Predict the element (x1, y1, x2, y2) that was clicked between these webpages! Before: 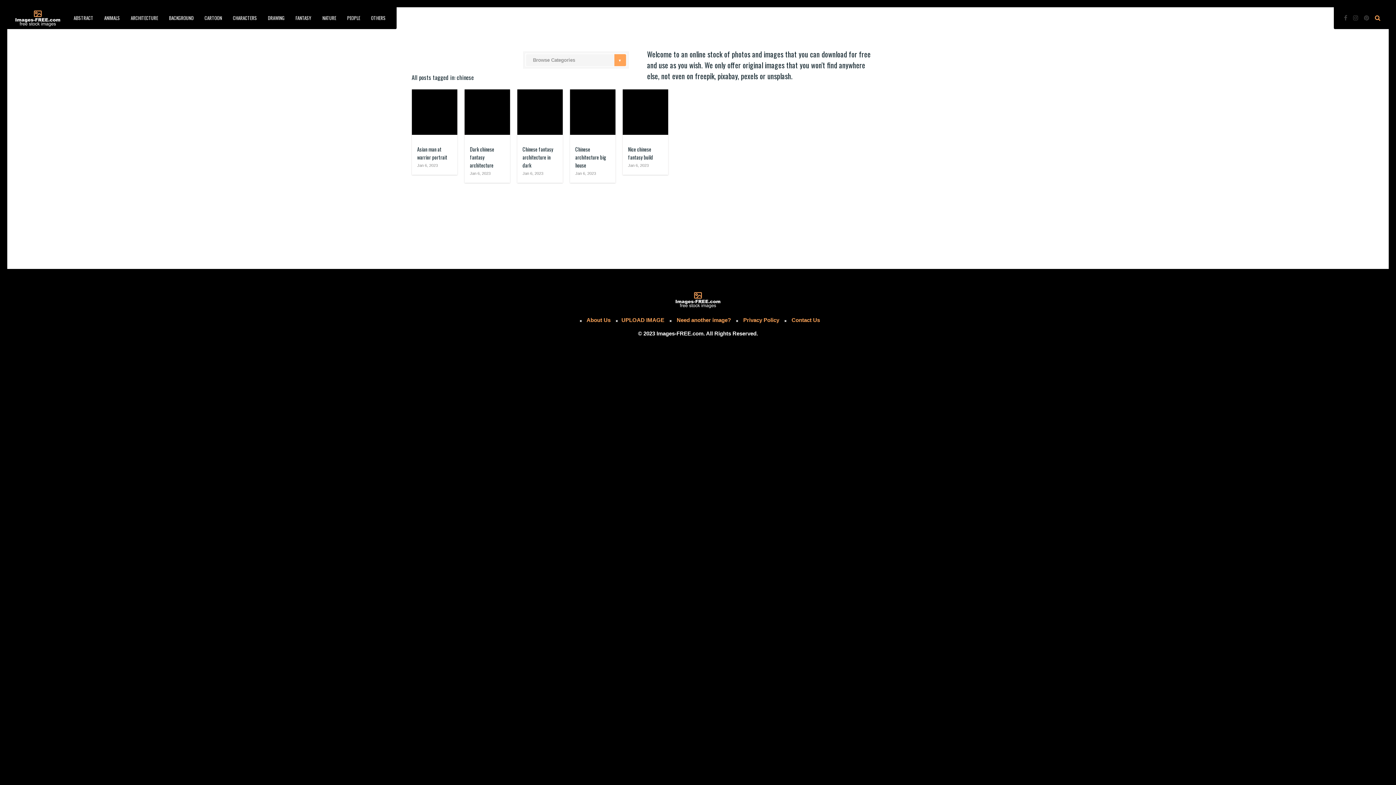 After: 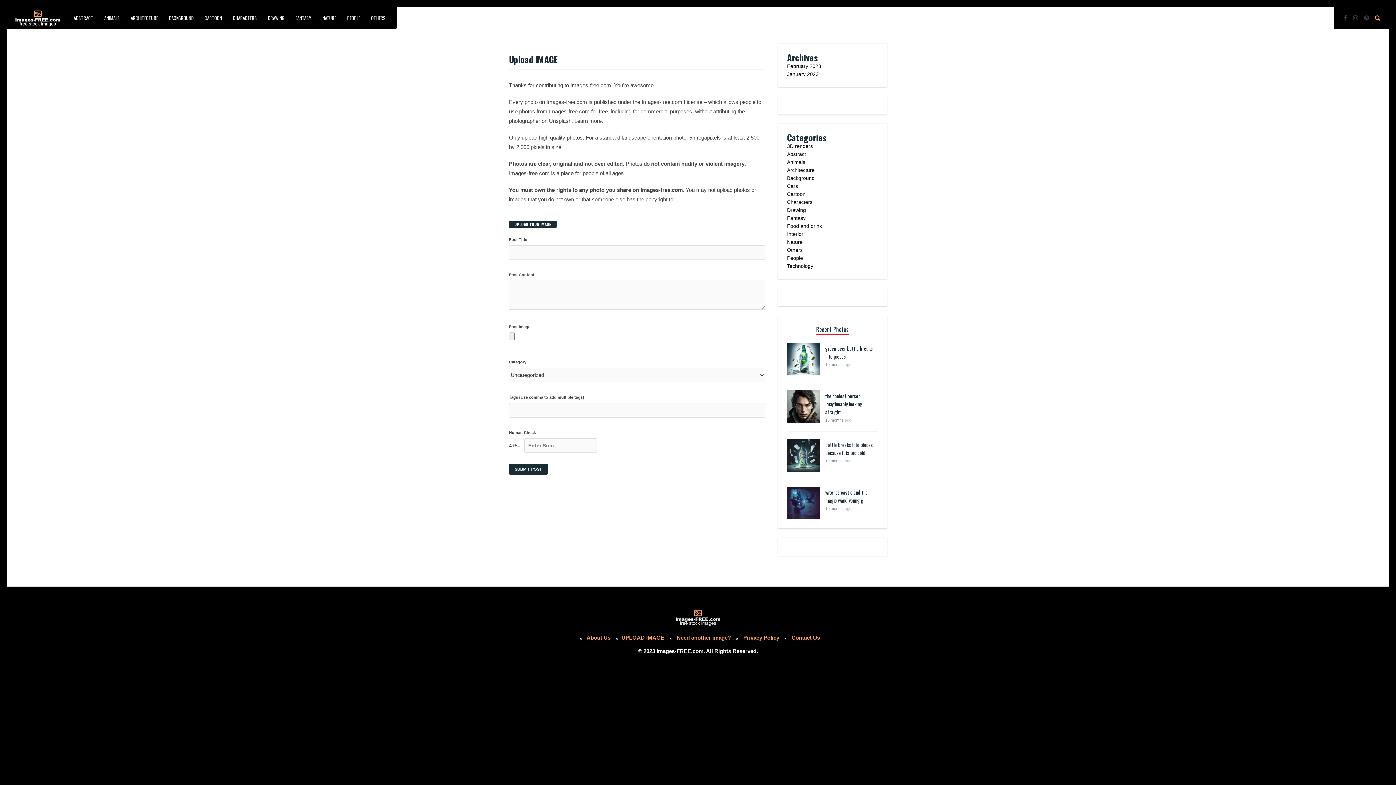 Action: bbox: (621, 317, 664, 323) label: UPLOAD IMAGE